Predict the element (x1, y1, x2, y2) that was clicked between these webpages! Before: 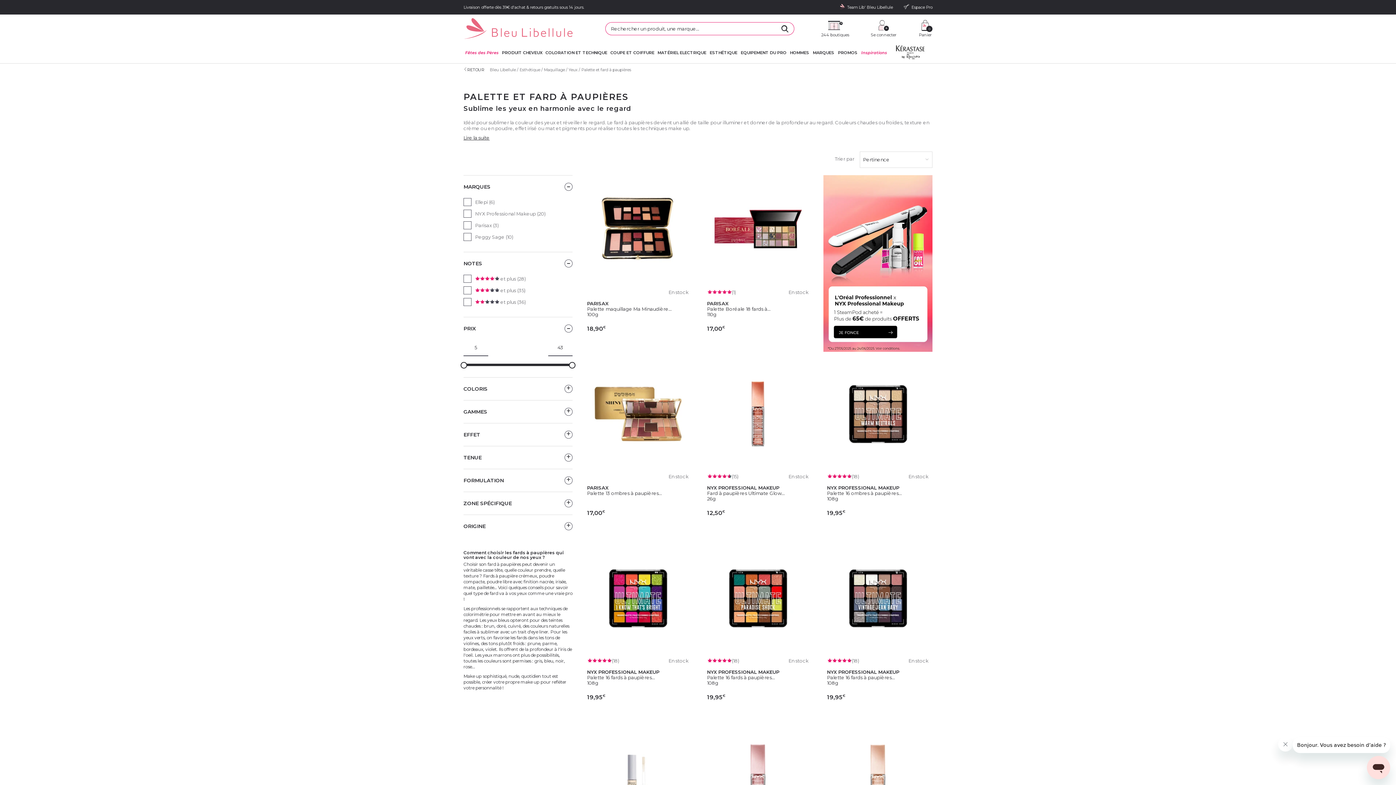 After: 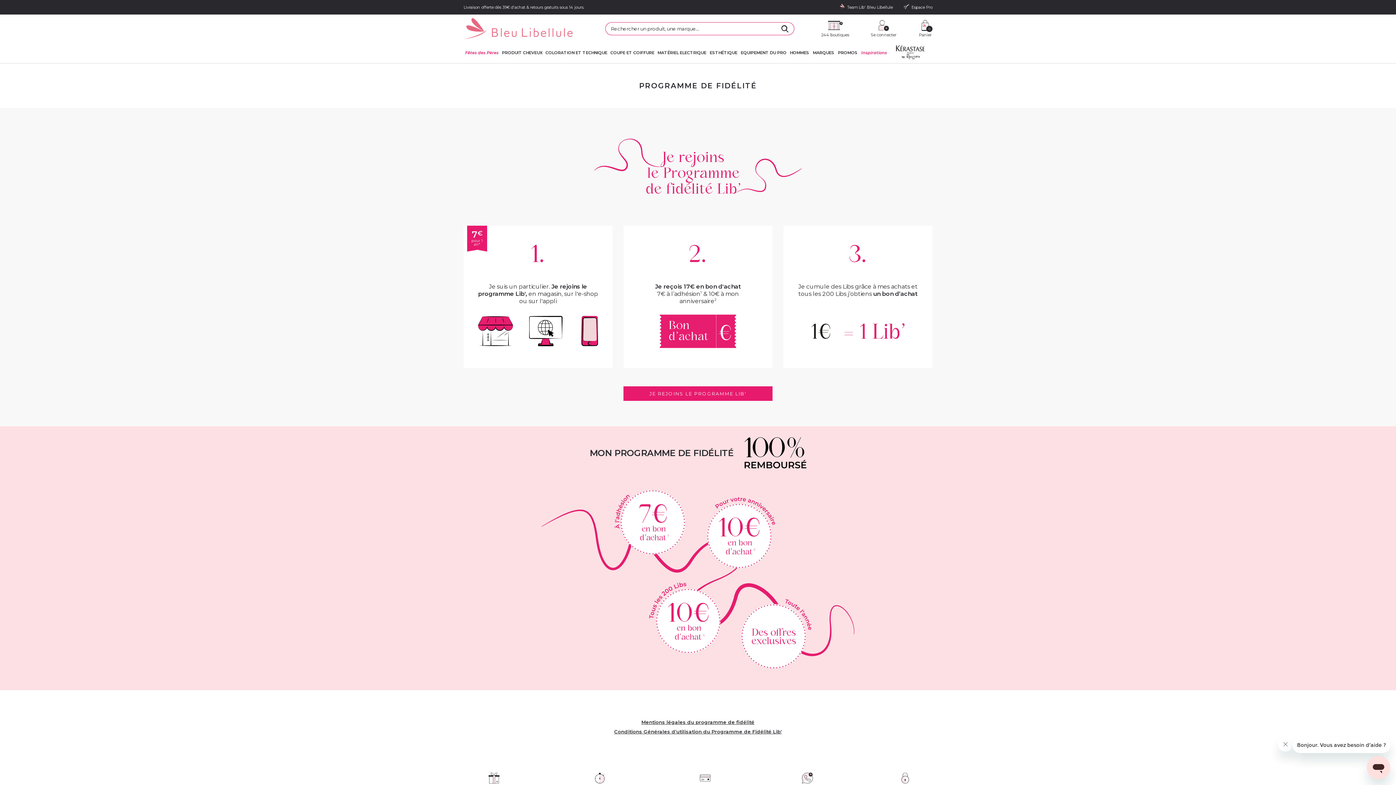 Action: label: Team Lib' Bleu Libellule bbox: (839, 3, 893, 10)